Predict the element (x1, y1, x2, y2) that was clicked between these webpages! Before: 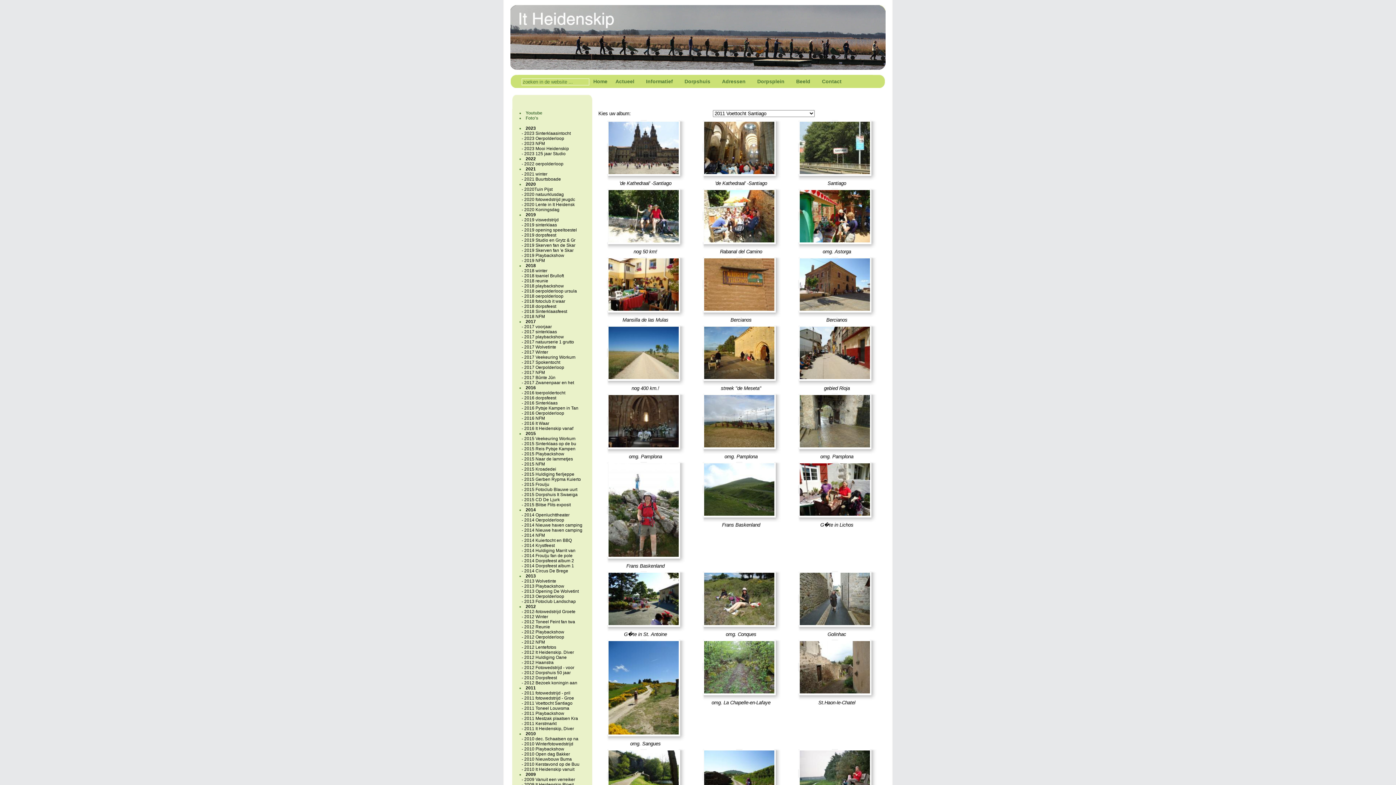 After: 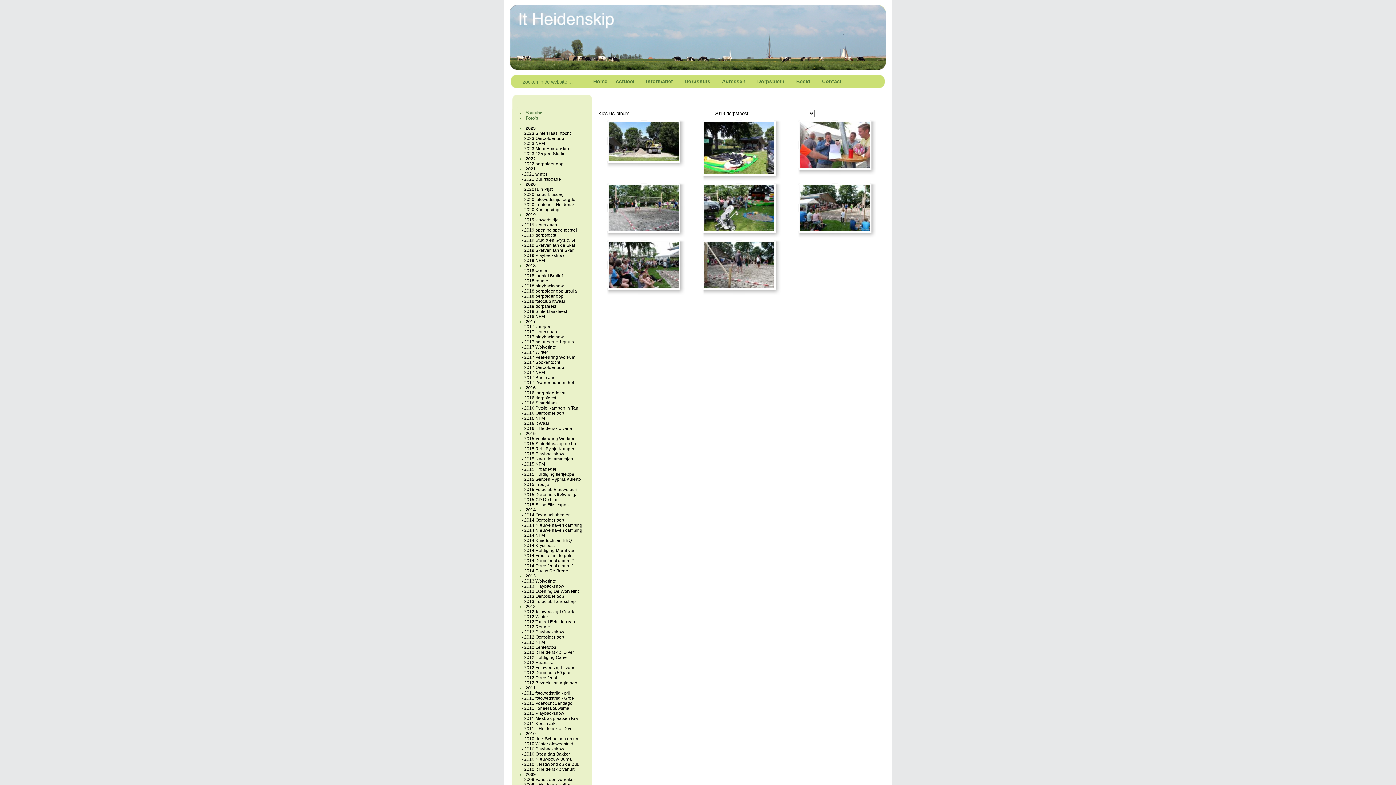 Action: label: - 2019 dorpsfeest bbox: (521, 232, 556, 237)